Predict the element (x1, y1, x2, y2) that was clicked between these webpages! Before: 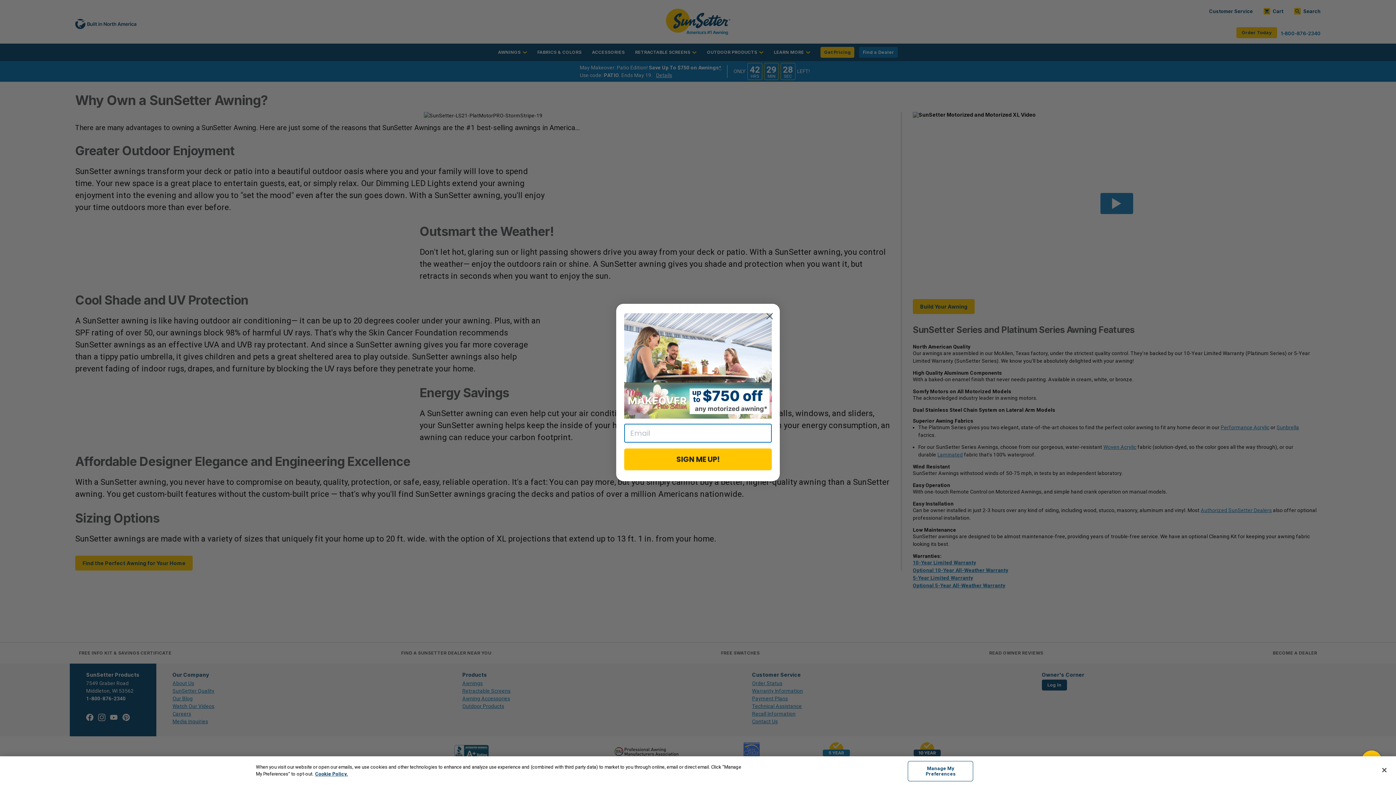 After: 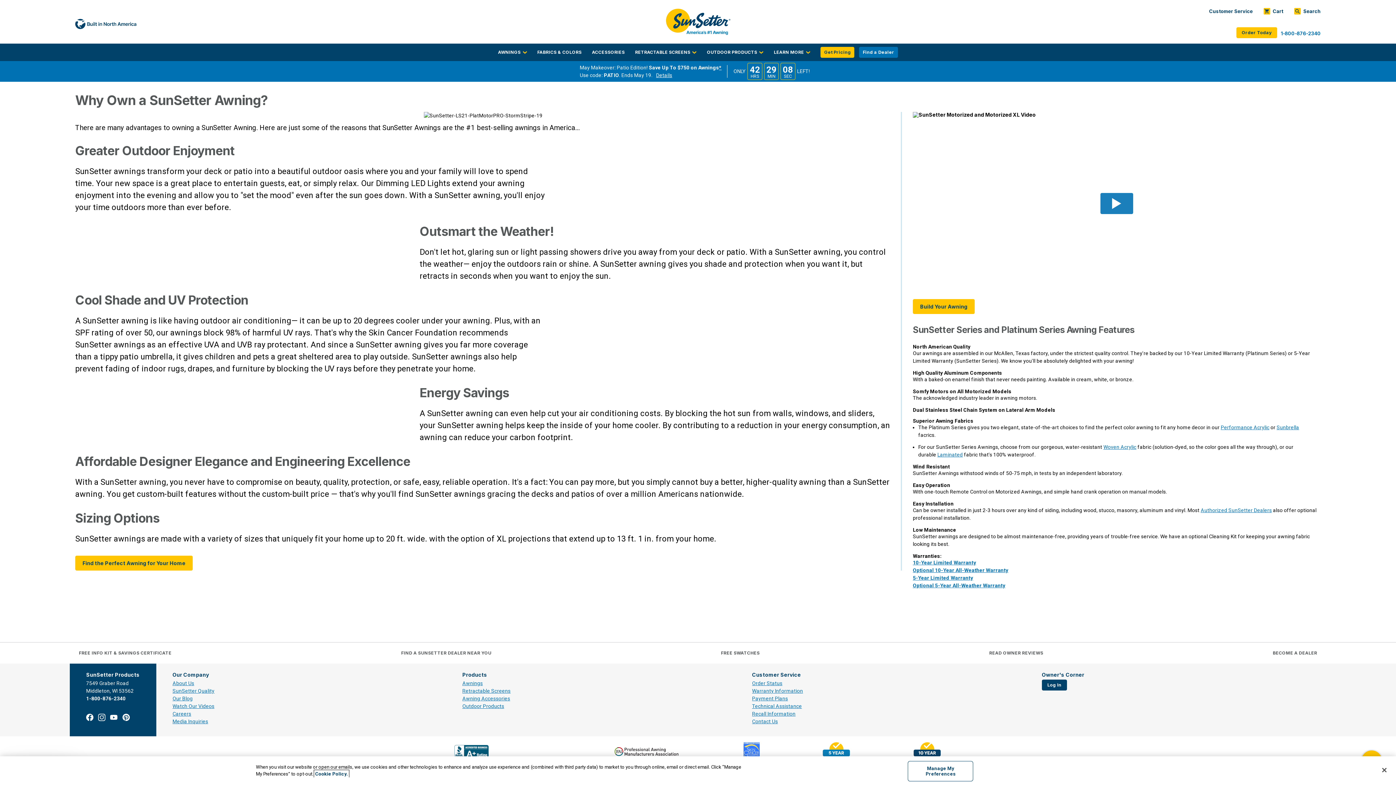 Action: label: More information about your privacy, opens in a new tab bbox: (315, 771, 348, 777)